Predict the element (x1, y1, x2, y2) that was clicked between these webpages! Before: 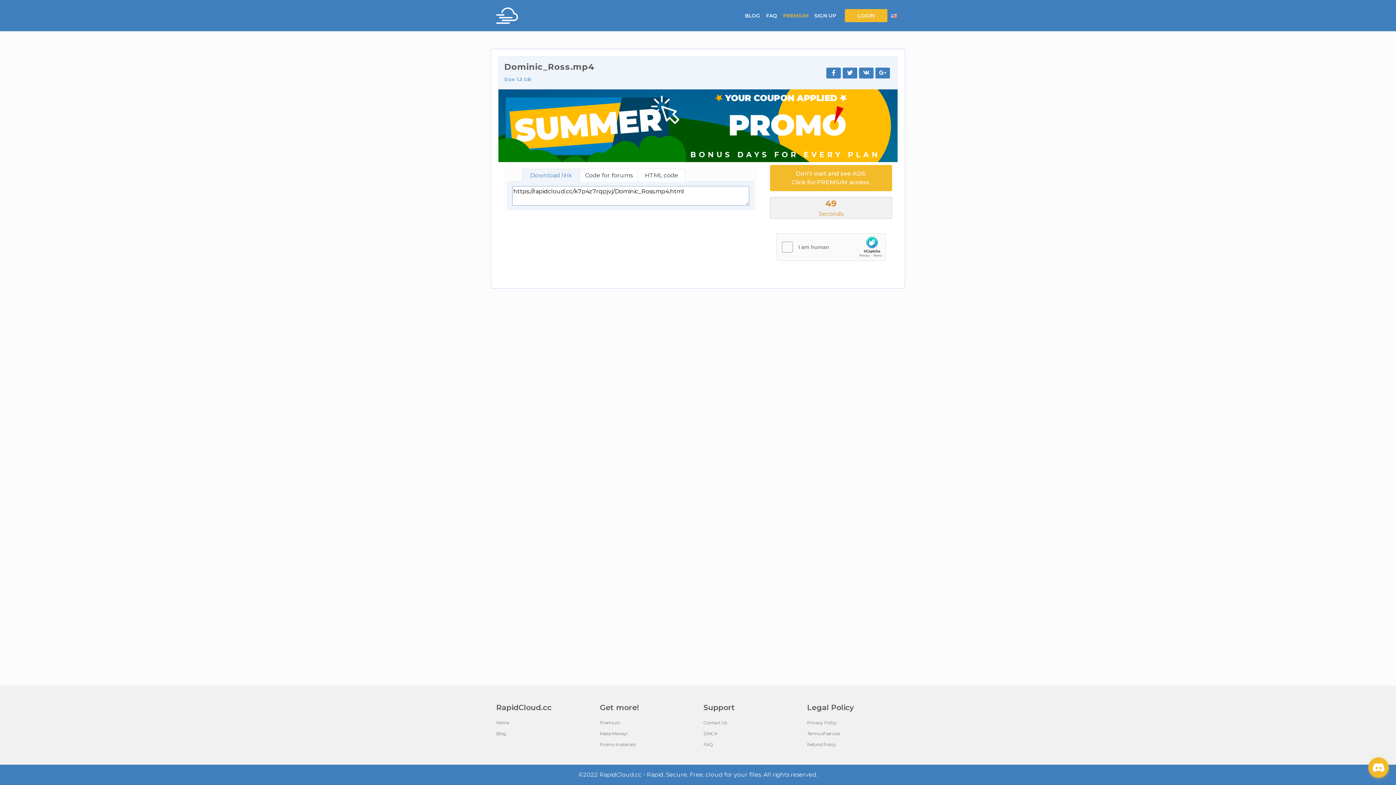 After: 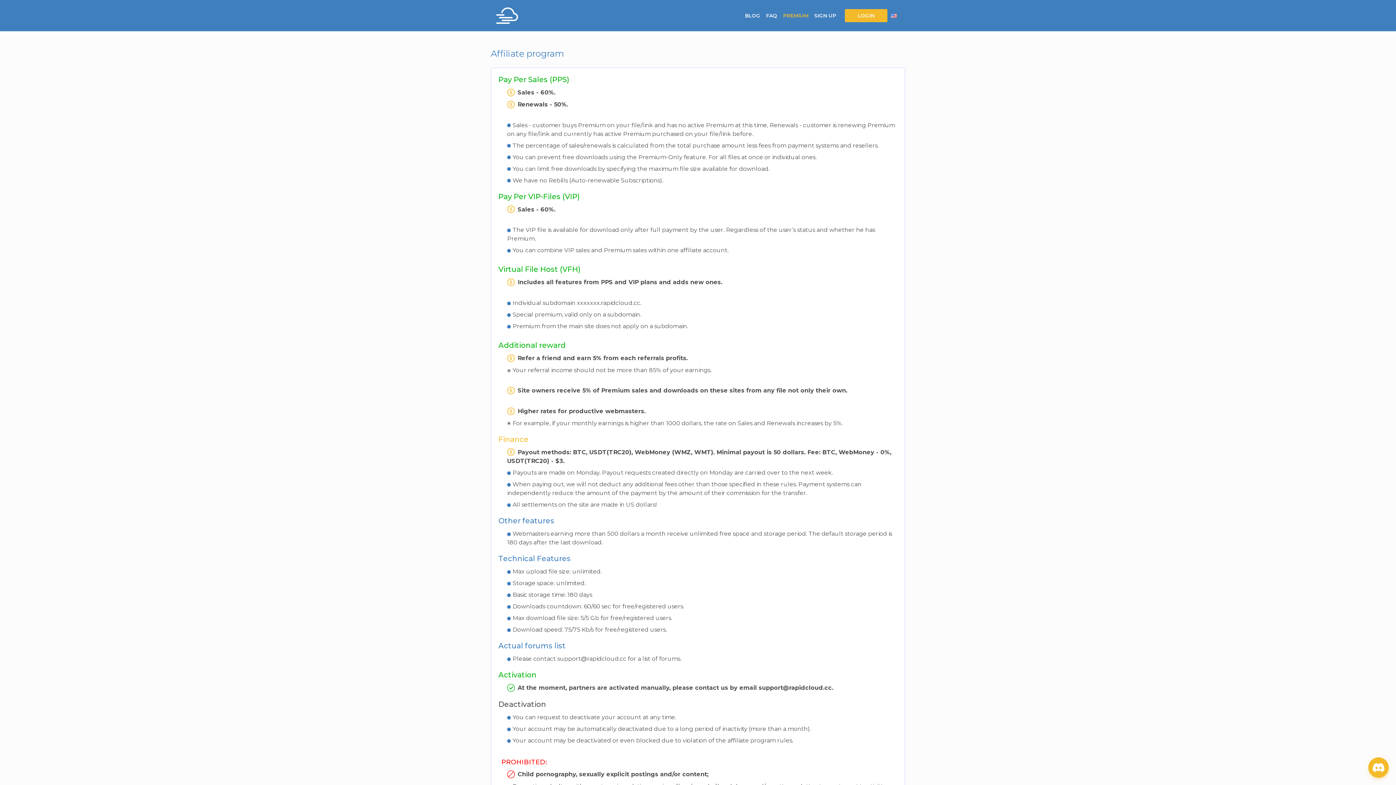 Action: label: Make Money! bbox: (600, 728, 692, 739)